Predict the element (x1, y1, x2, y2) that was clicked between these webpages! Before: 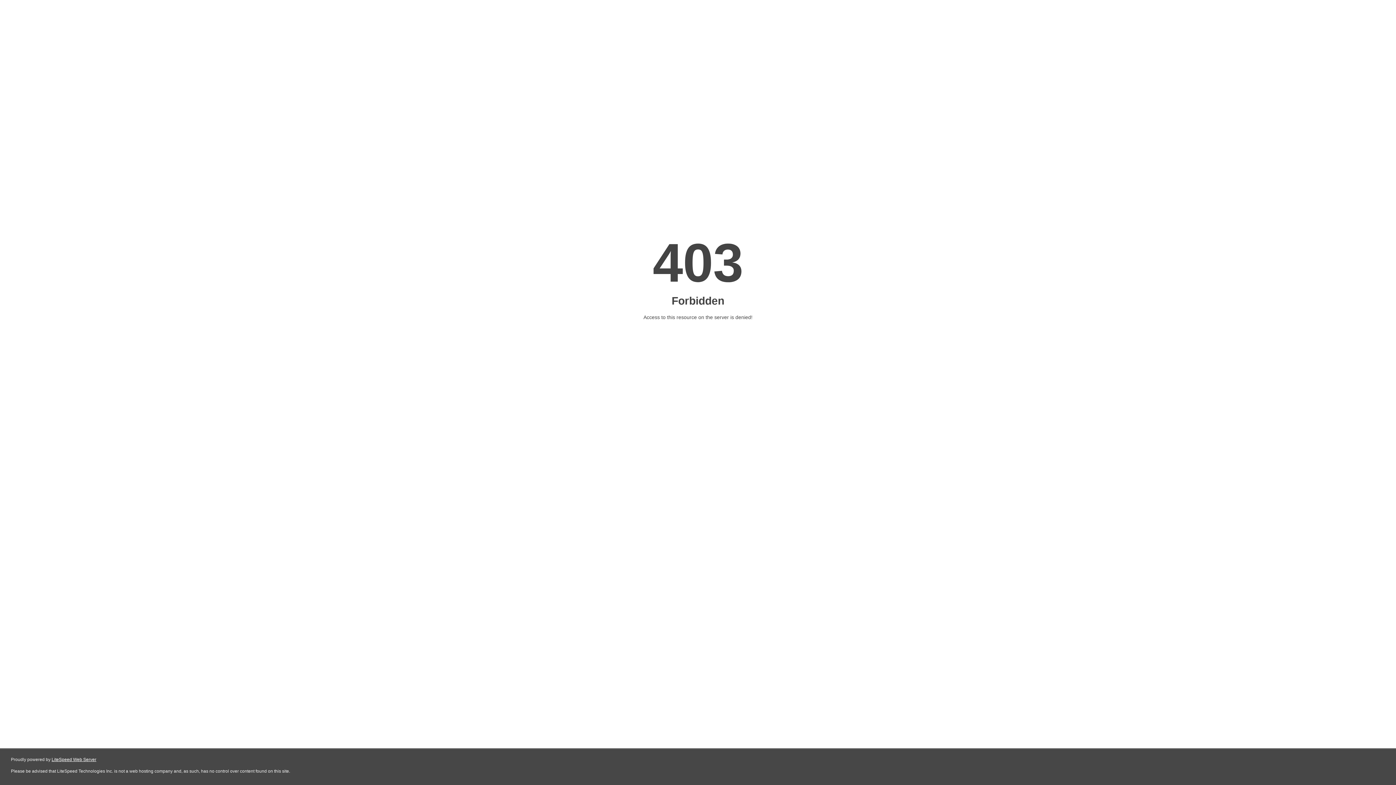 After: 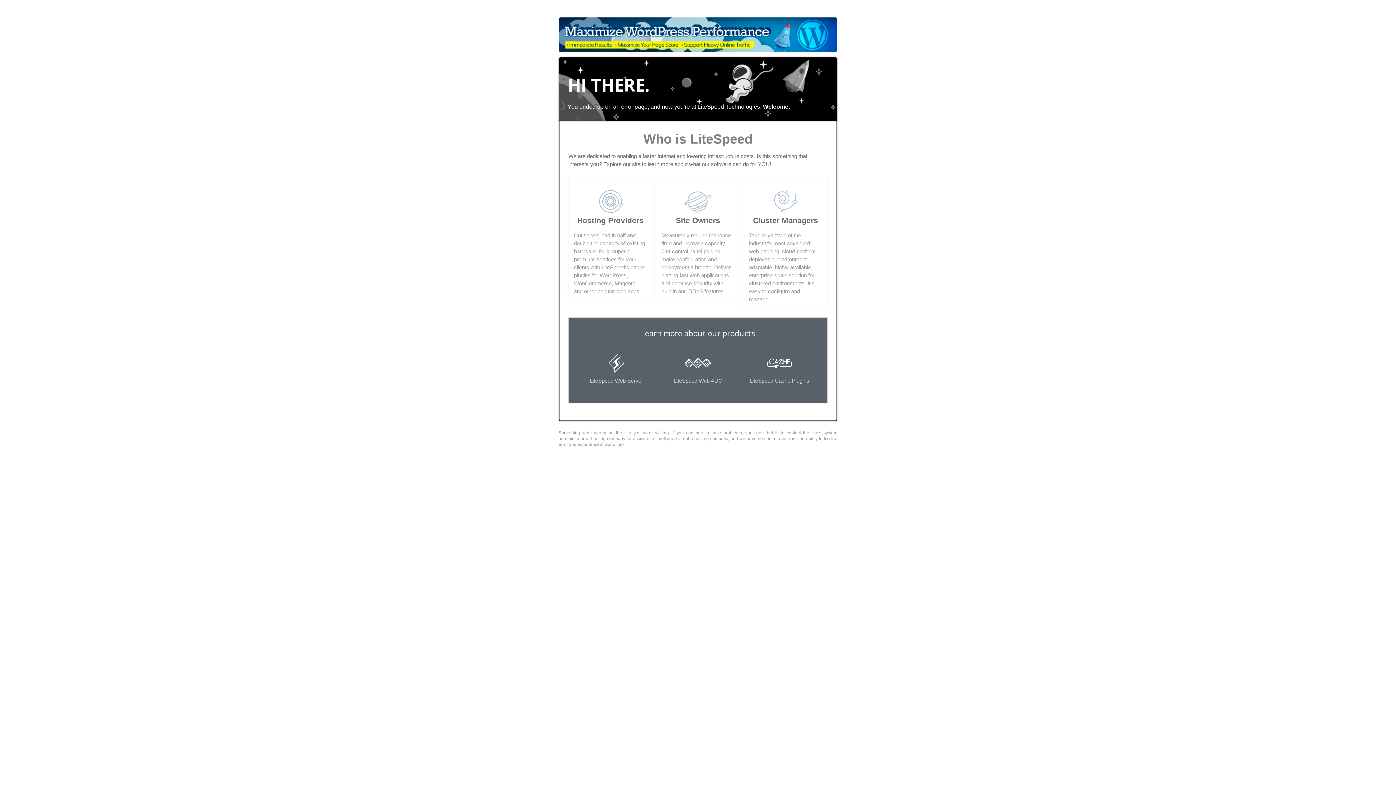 Action: label: LiteSpeed Web Server bbox: (51, 757, 96, 762)